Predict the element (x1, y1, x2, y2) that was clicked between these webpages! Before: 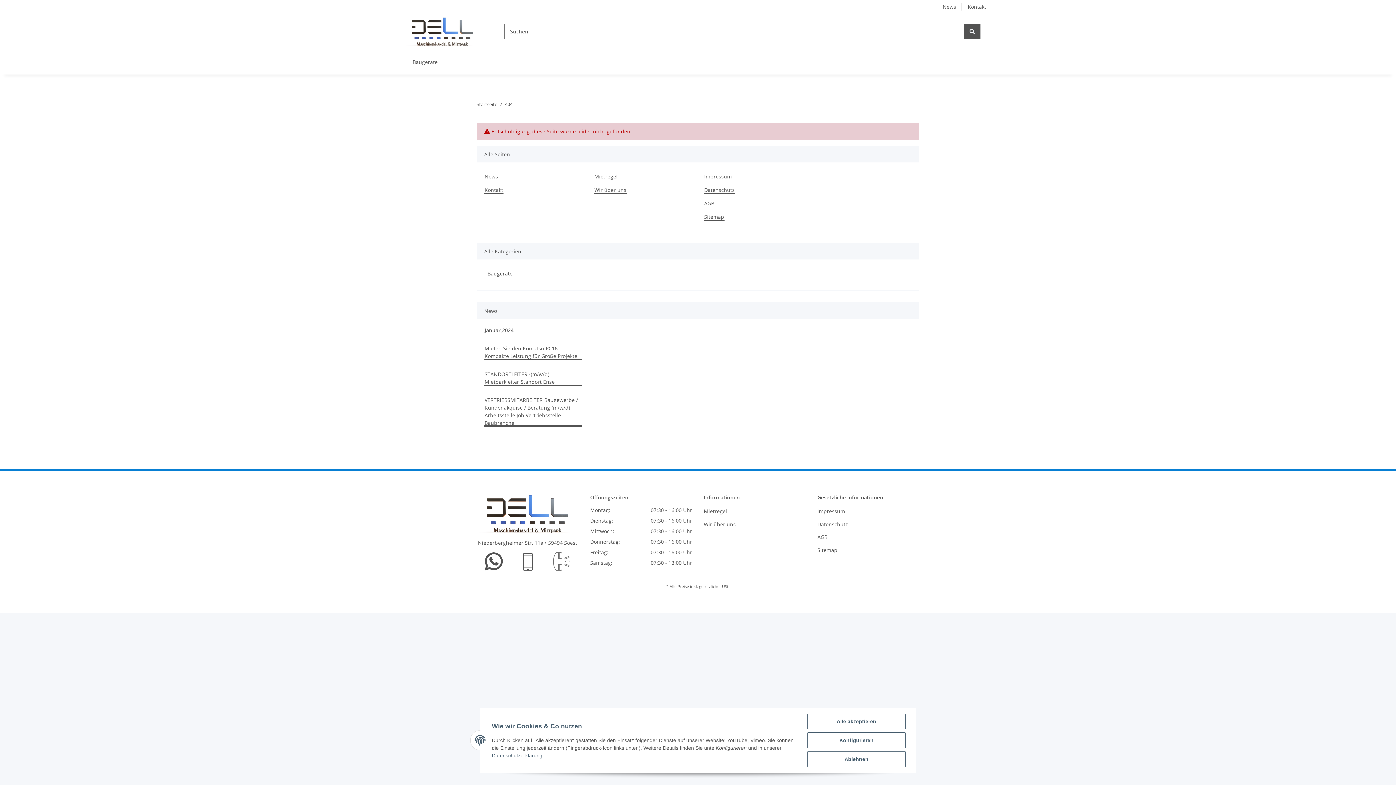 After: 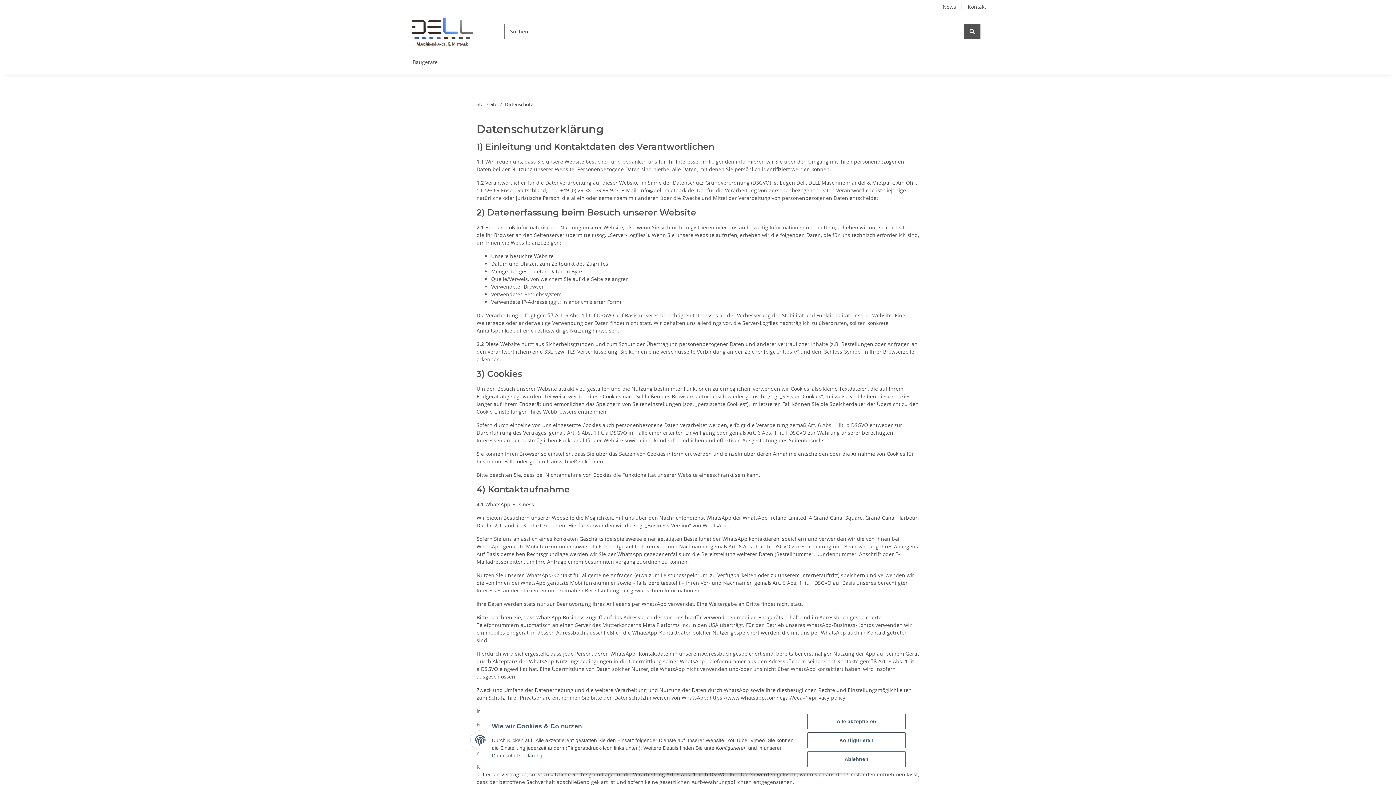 Action: bbox: (817, 519, 919, 529) label: Datenschutz